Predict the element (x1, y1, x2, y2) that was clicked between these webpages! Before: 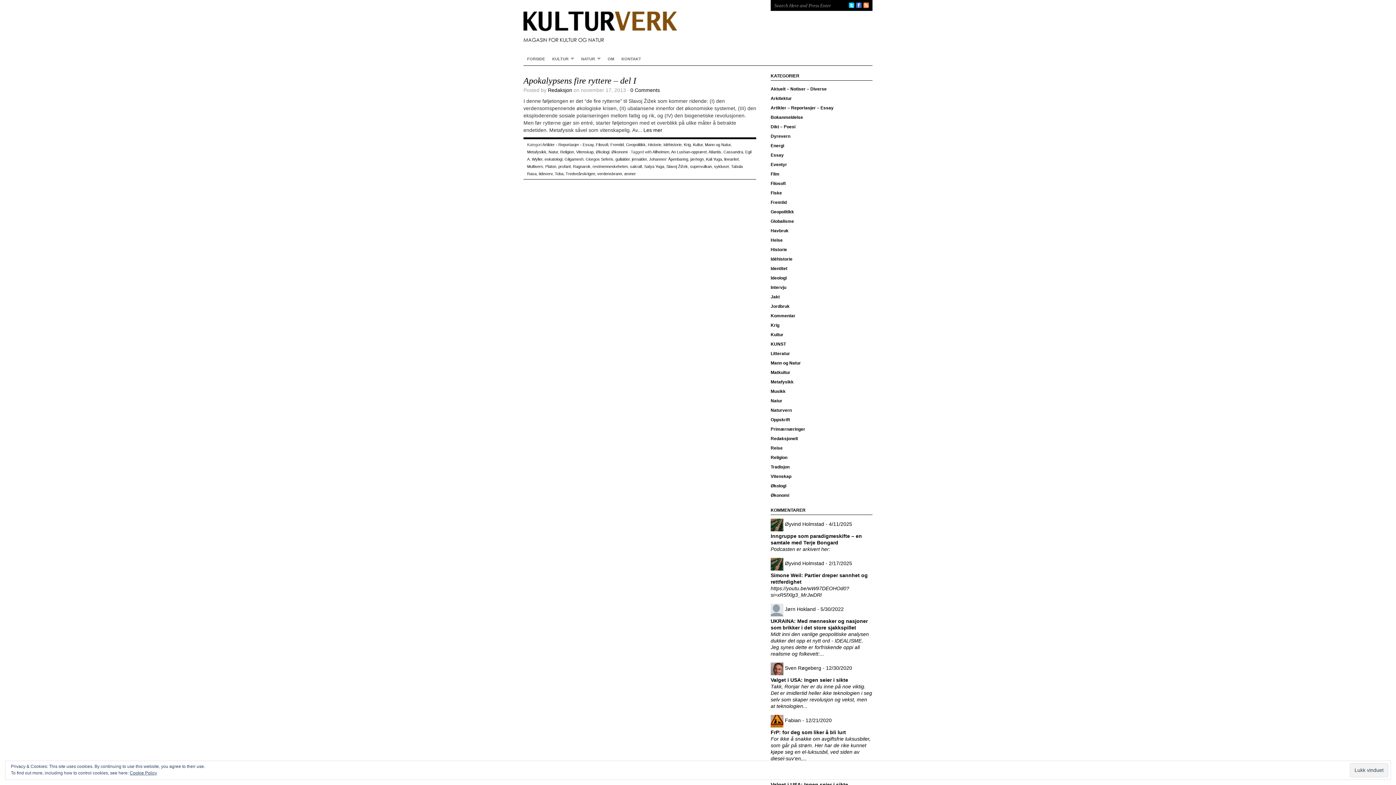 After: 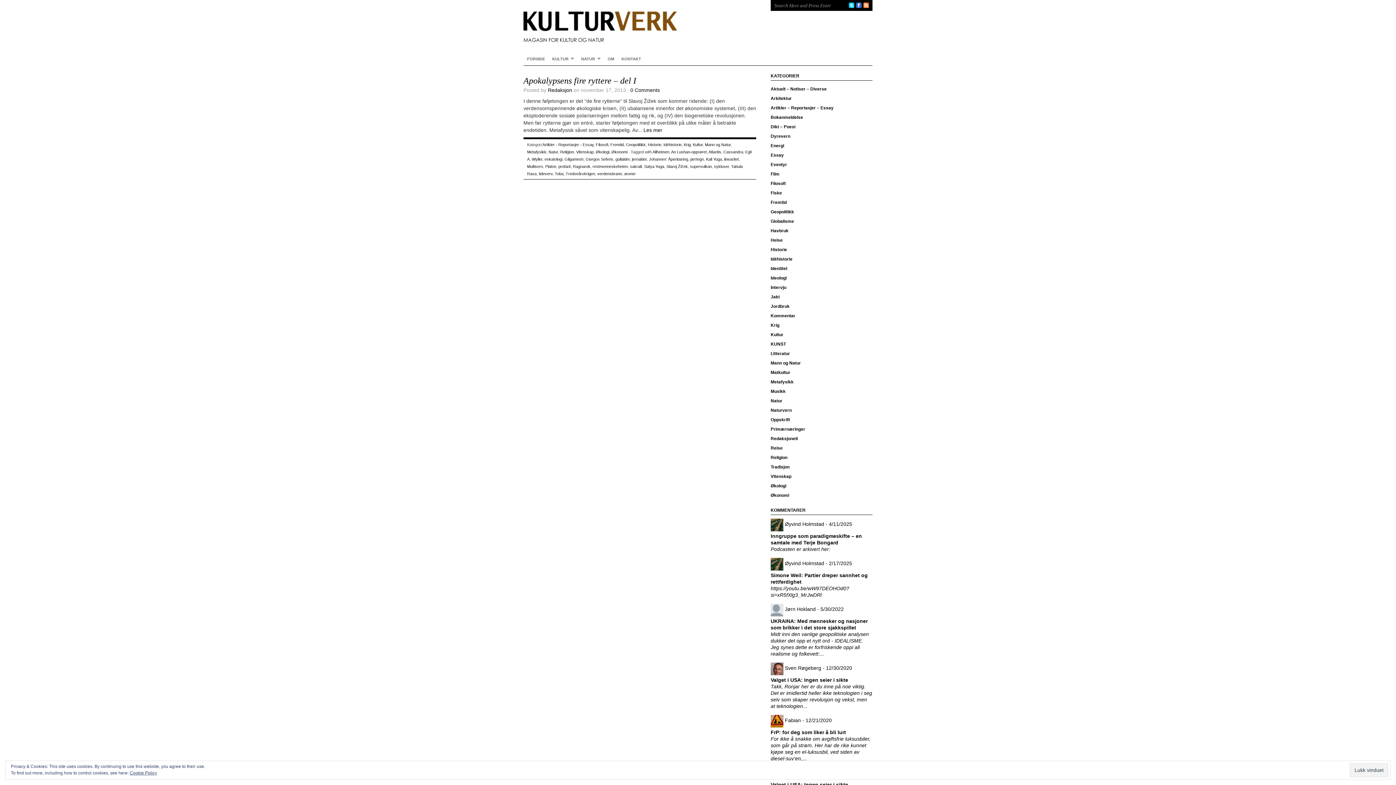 Action: bbox: (724, 157, 738, 161) label: linearitet